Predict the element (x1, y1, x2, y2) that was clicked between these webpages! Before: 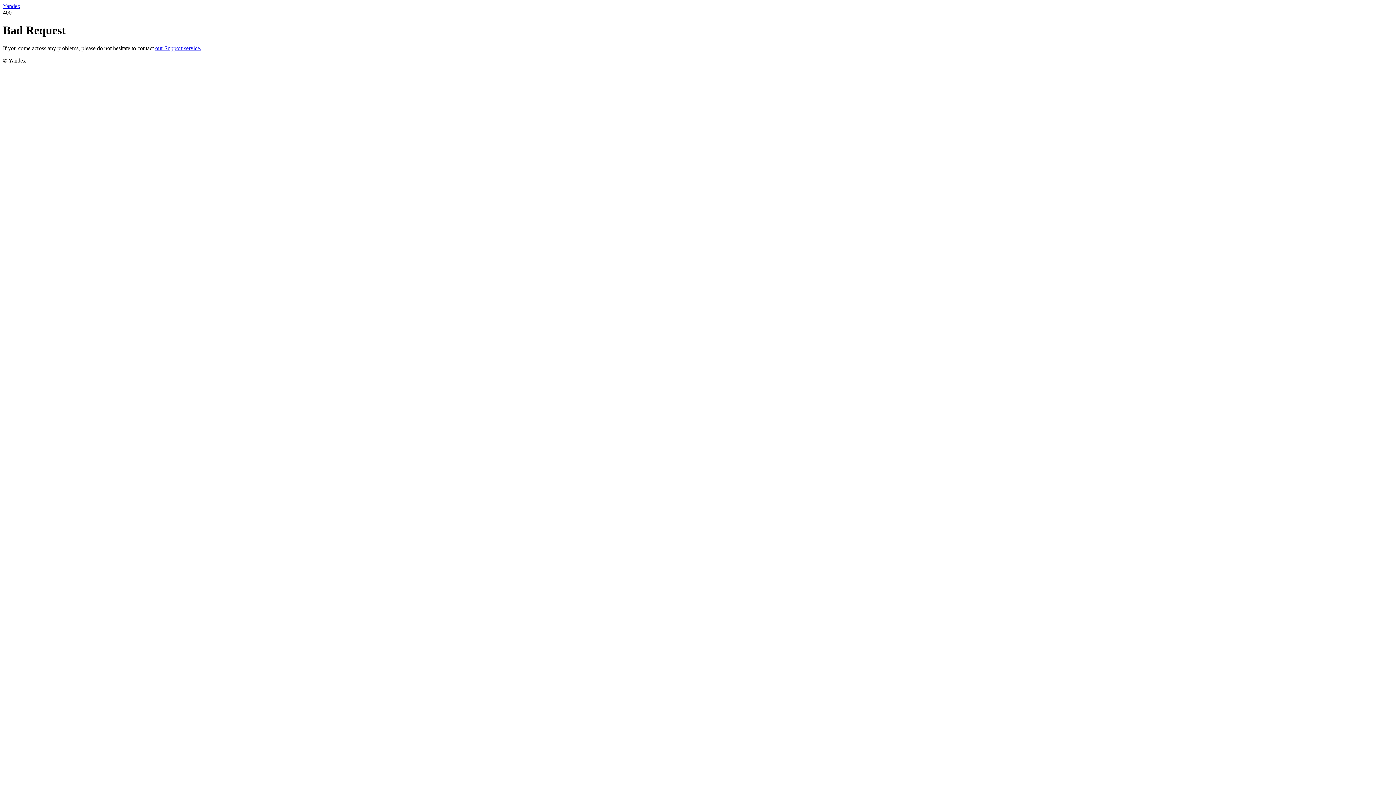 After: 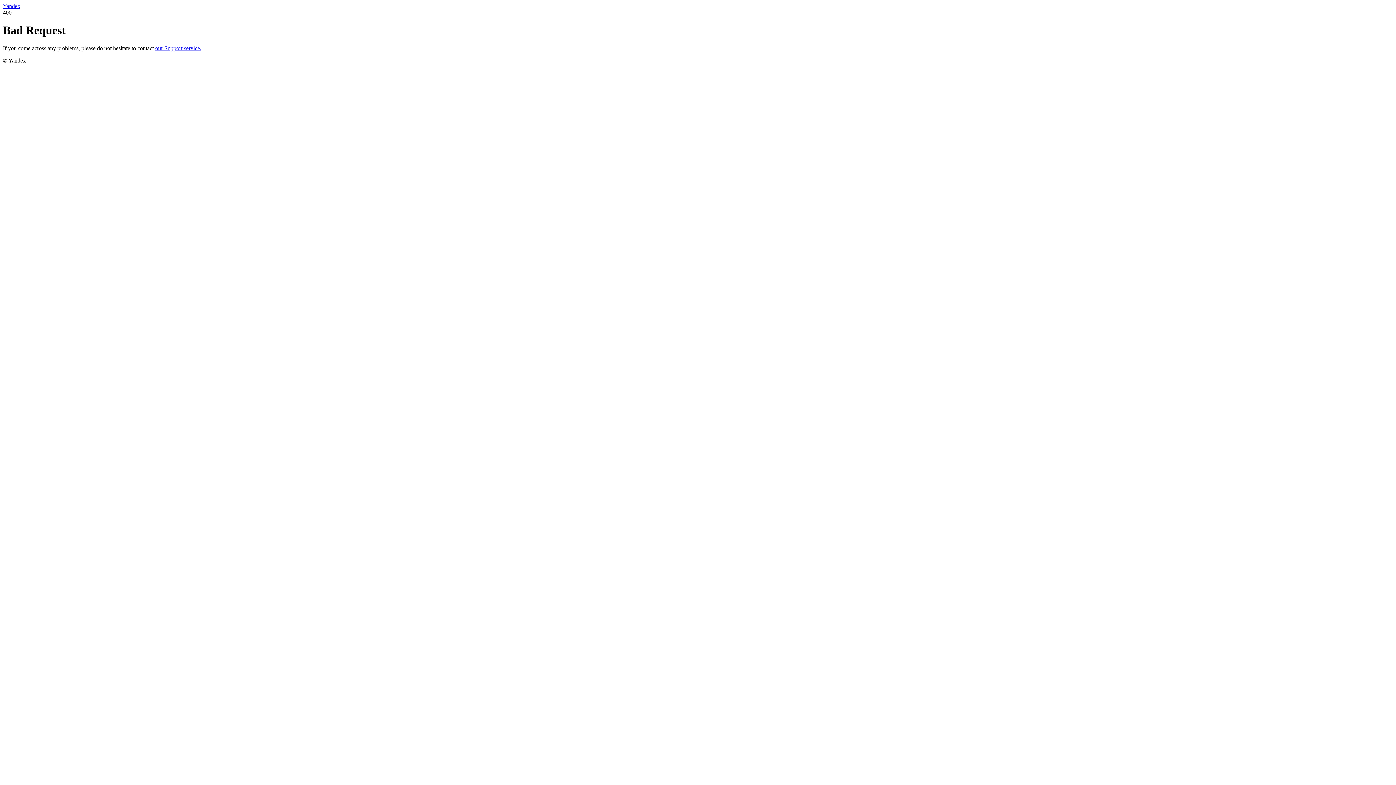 Action: label: Yandex bbox: (2, 2, 20, 9)